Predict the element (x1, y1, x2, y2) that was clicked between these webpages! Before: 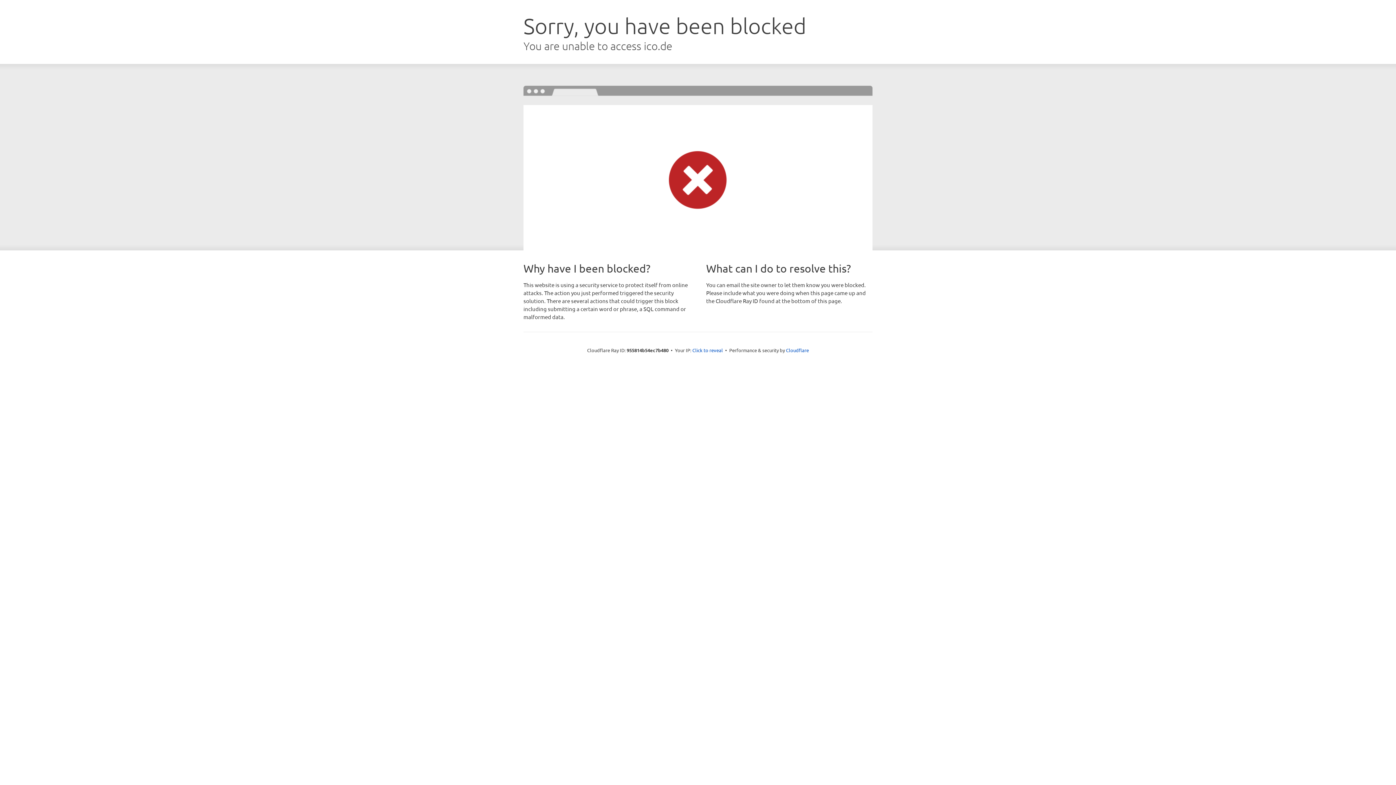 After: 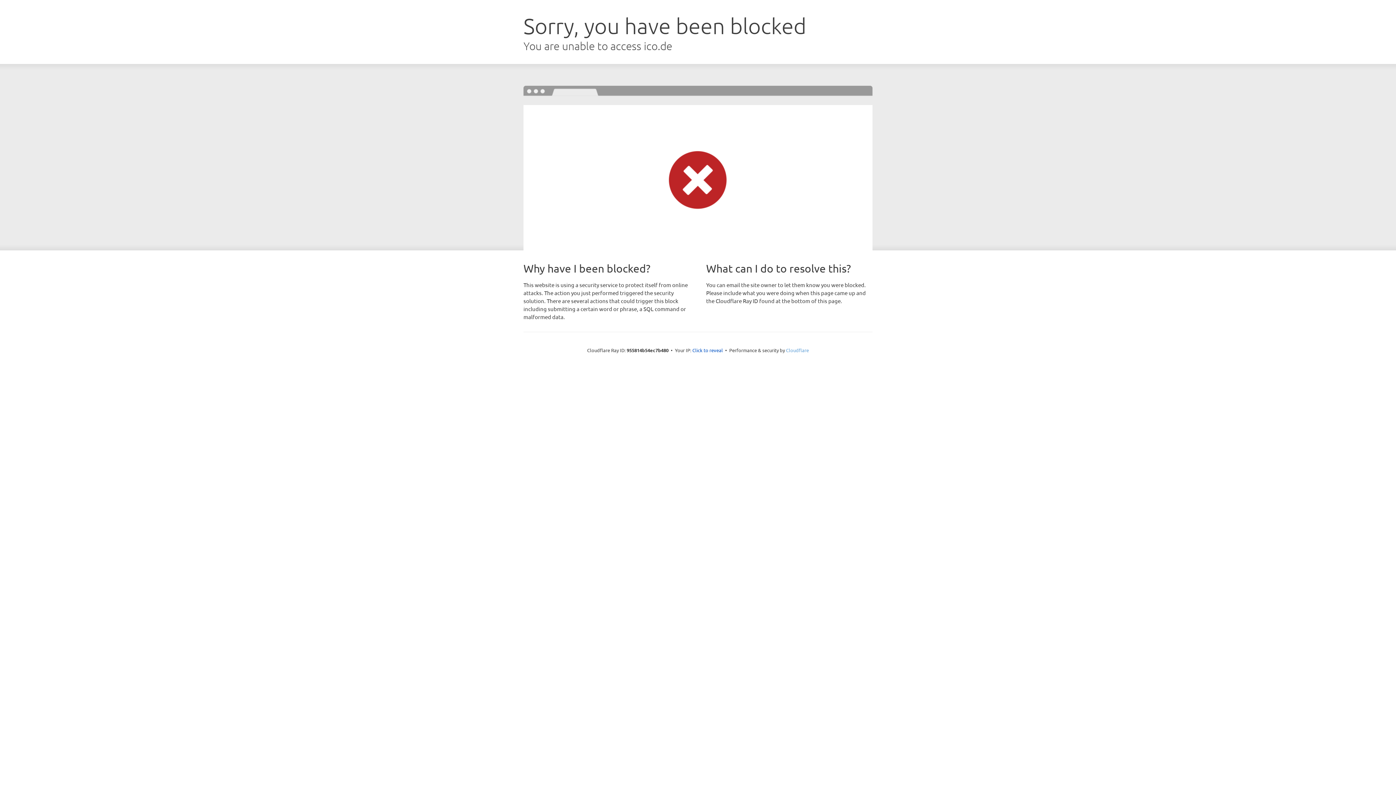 Action: bbox: (786, 347, 809, 353) label: Cloudflare